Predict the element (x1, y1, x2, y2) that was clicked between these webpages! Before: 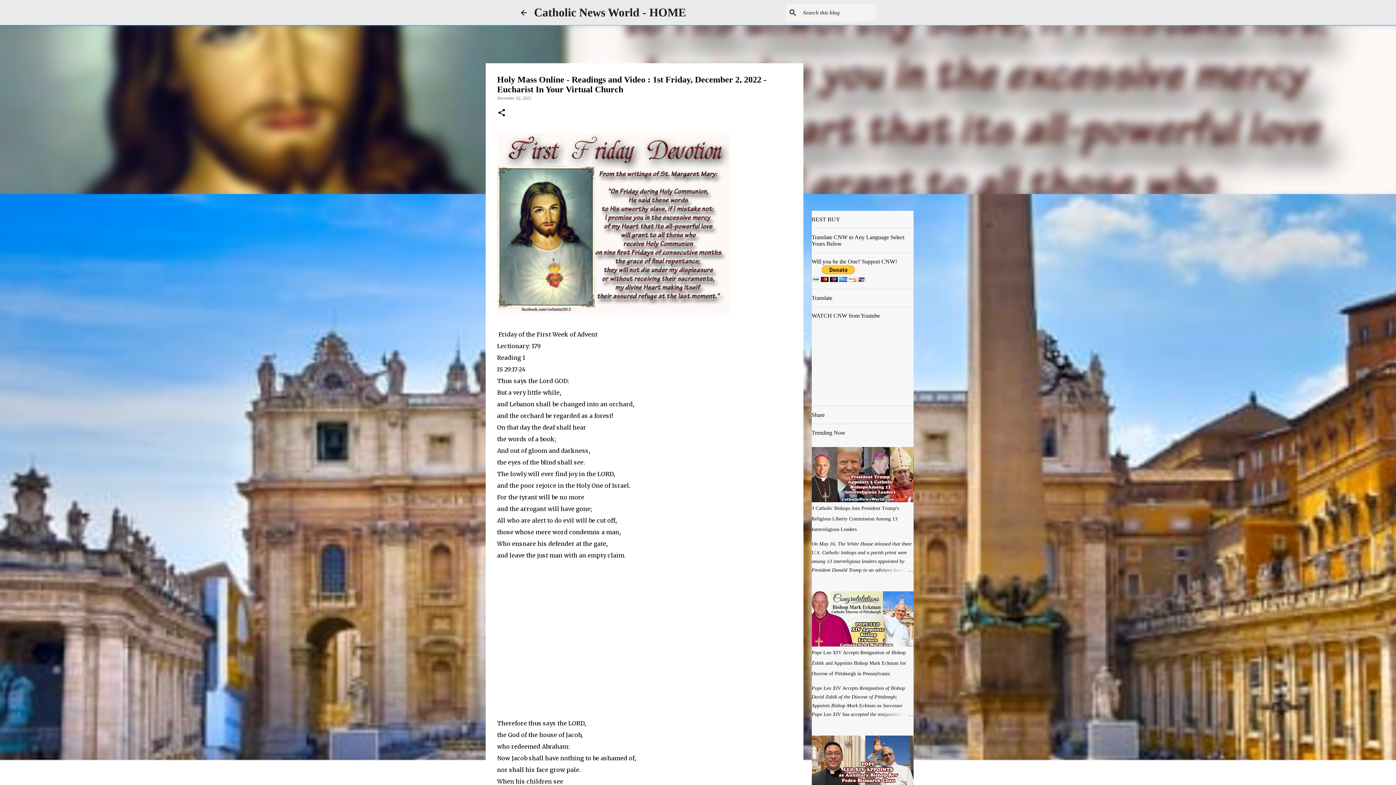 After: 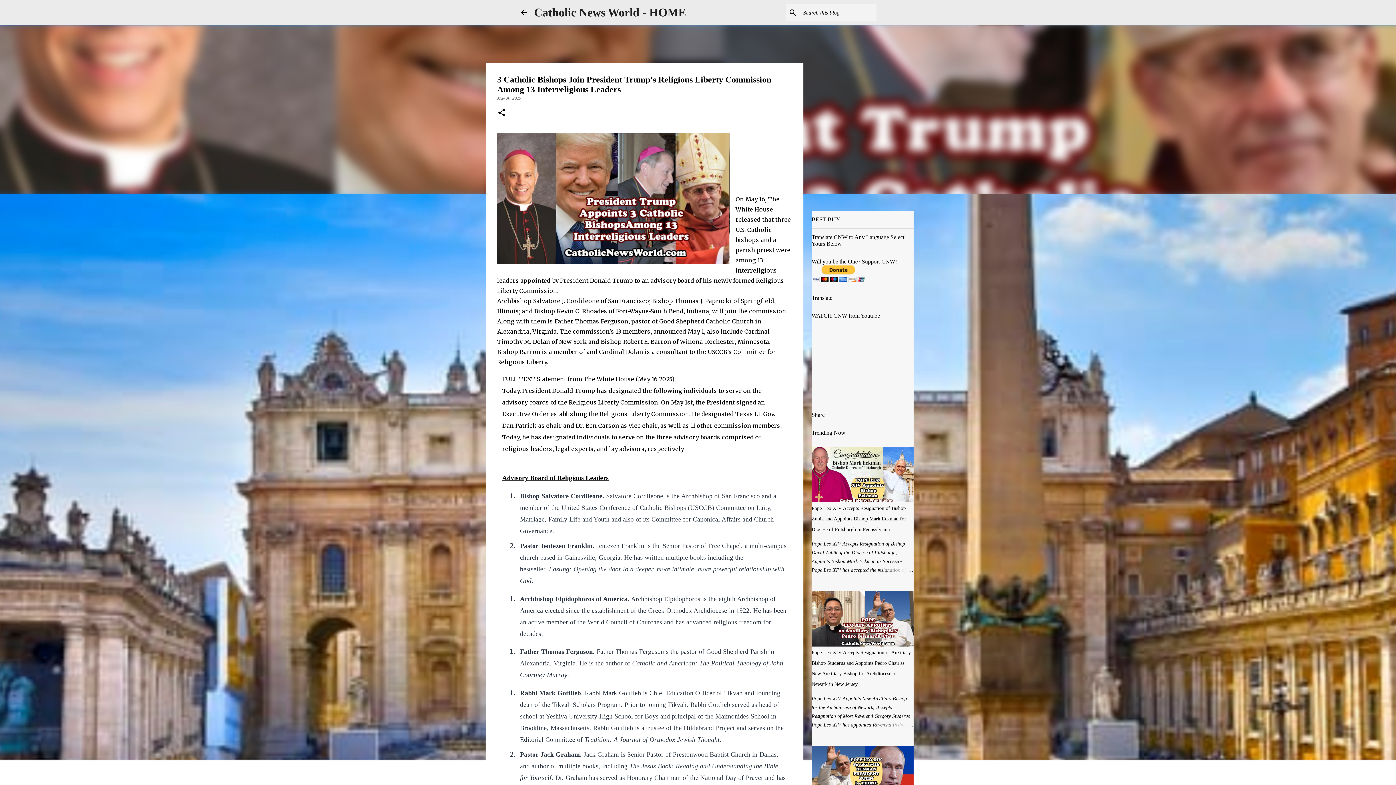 Action: label: 3 Catholic Bishops Join President Trump's Religious Liberty Commission Among 13 Interreligious Leaders bbox: (811, 505, 899, 532)